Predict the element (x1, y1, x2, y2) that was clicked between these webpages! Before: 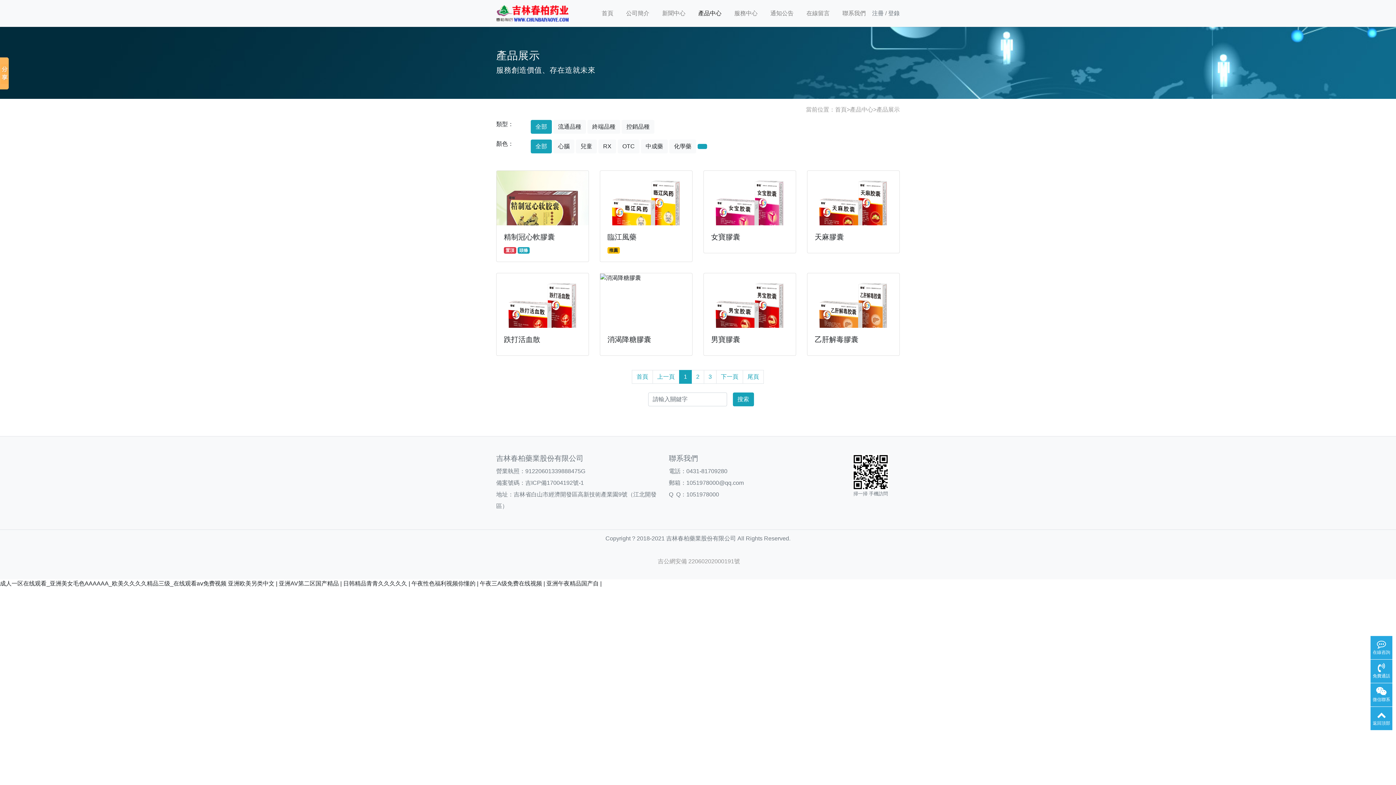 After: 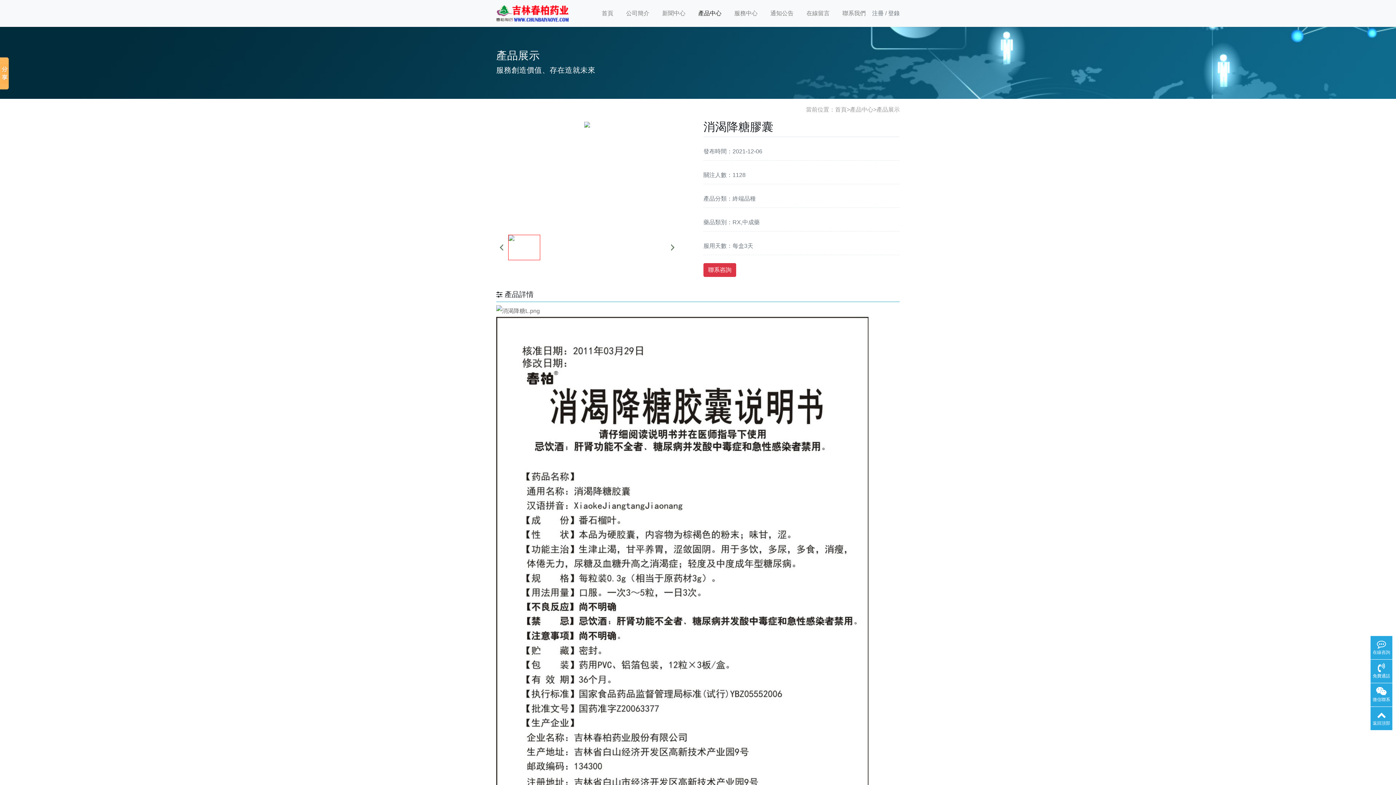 Action: bbox: (600, 274, 641, 280)